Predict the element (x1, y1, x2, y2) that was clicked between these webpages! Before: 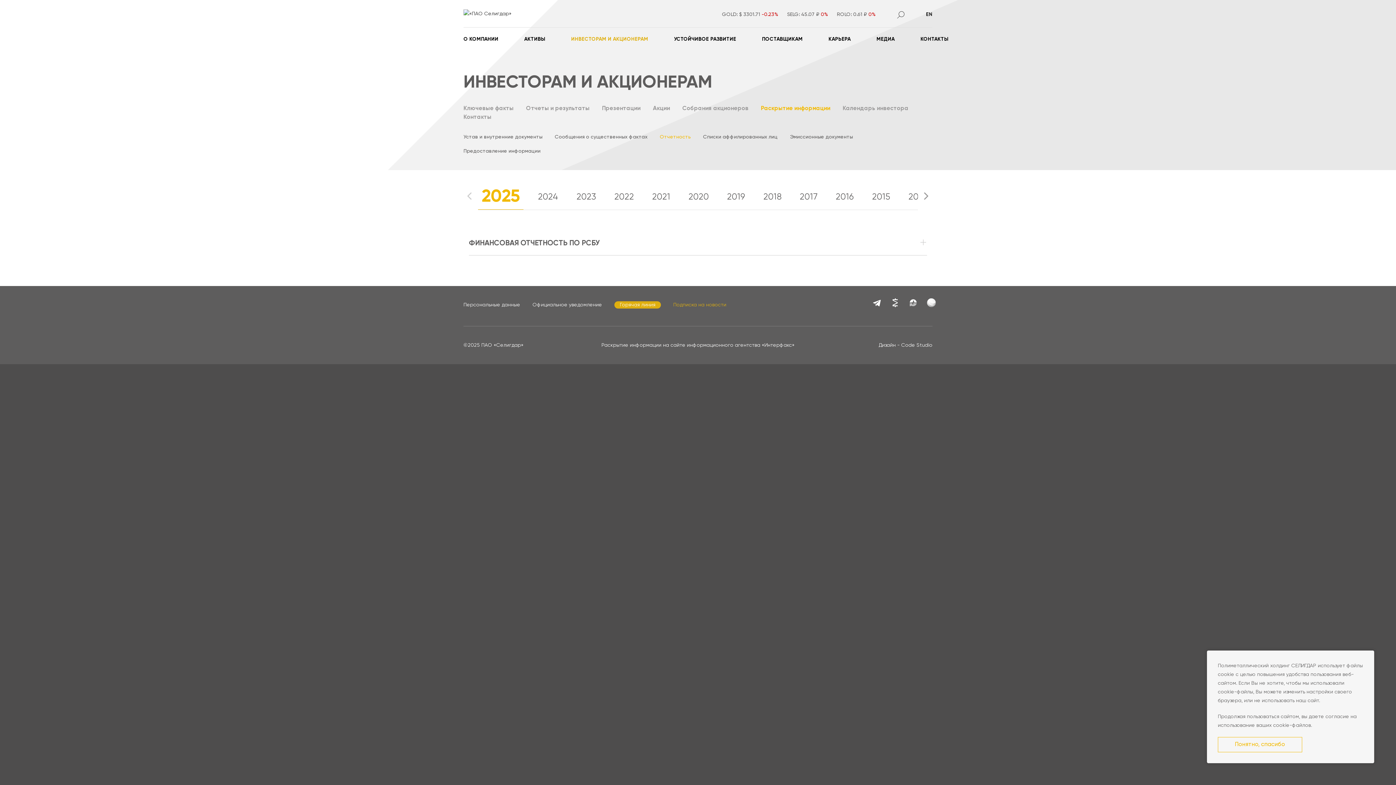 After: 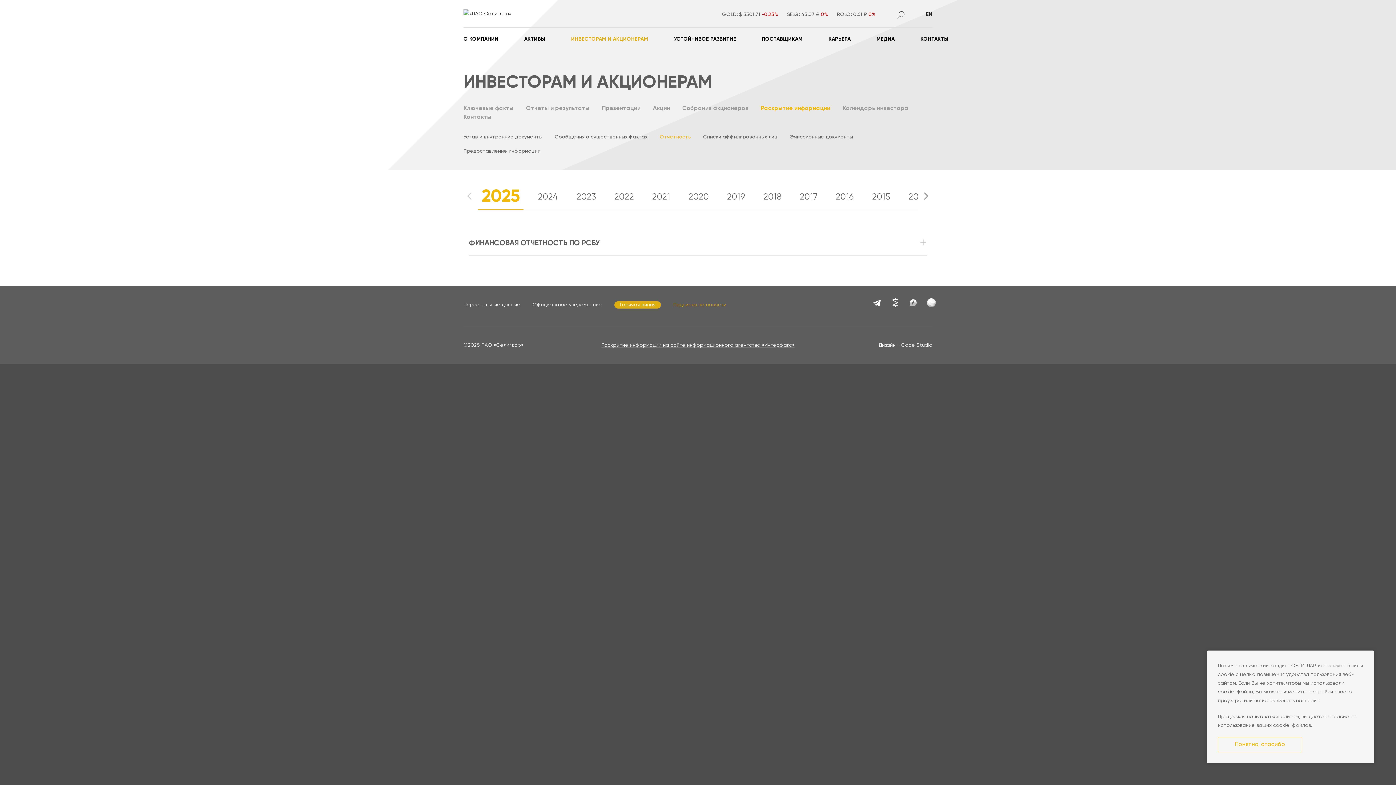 Action: label: Раскрытие информации на сайте информационного агентства «Интерфакс» bbox: (601, 342, 794, 348)